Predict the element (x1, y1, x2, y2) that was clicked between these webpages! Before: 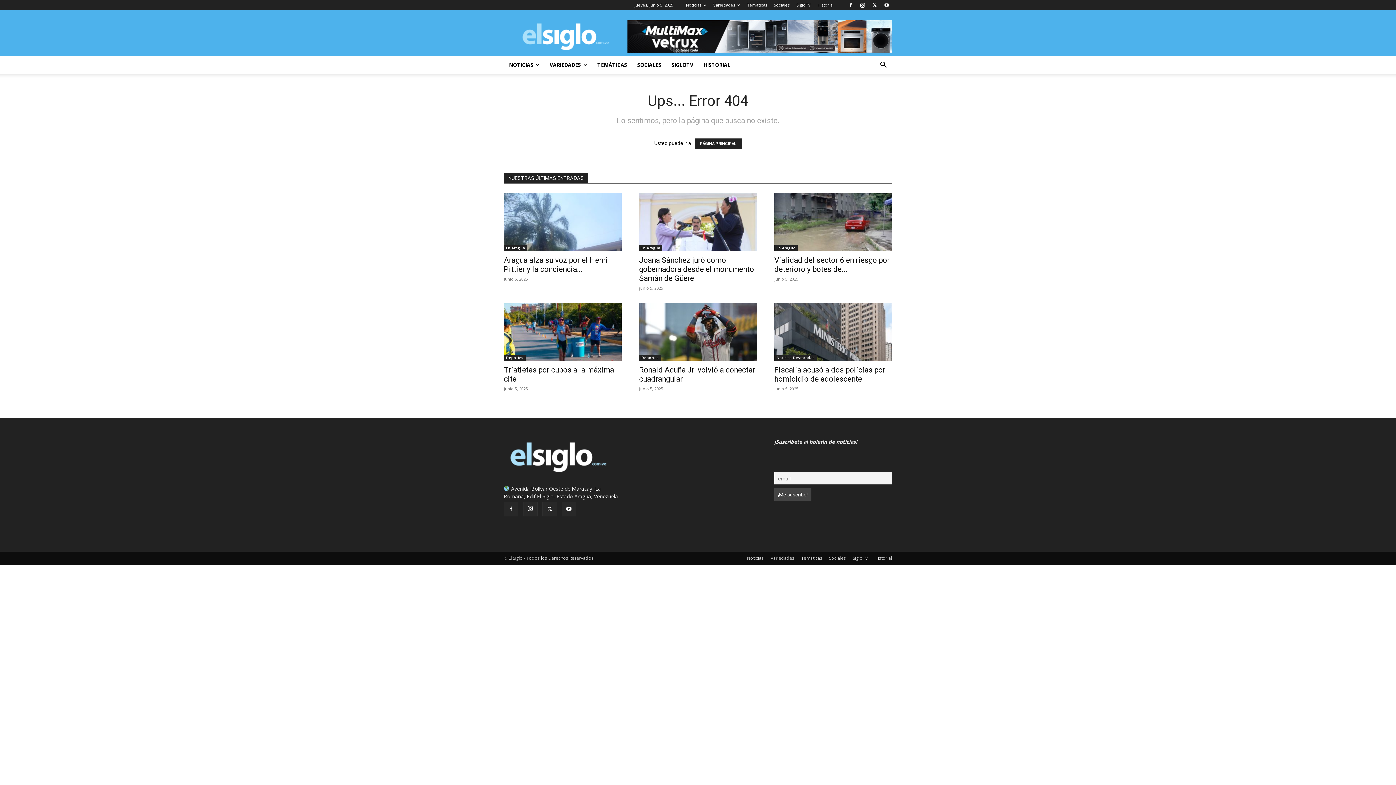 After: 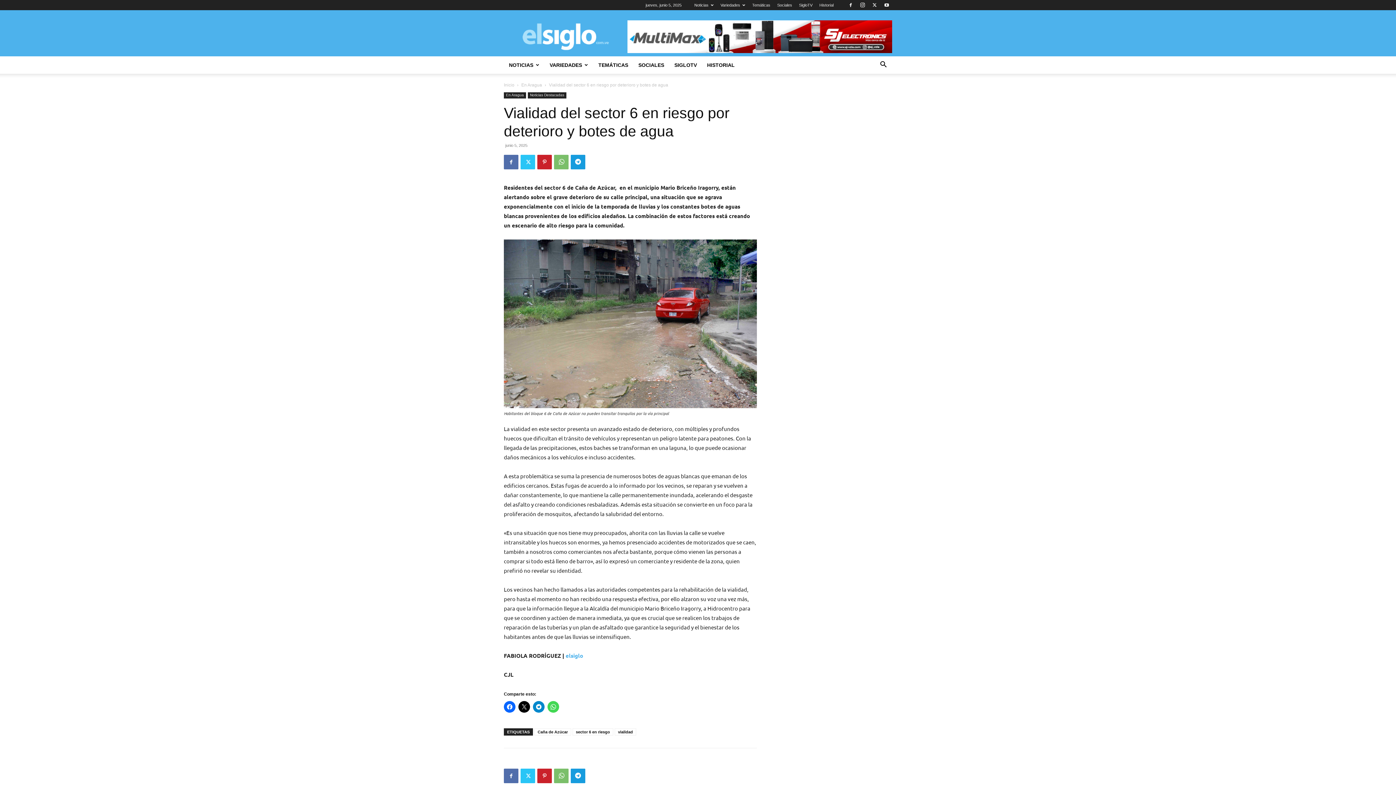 Action: label: Vialidad del sector 6 en riesgo por deterioro y botes de... bbox: (774, 256, 889, 273)